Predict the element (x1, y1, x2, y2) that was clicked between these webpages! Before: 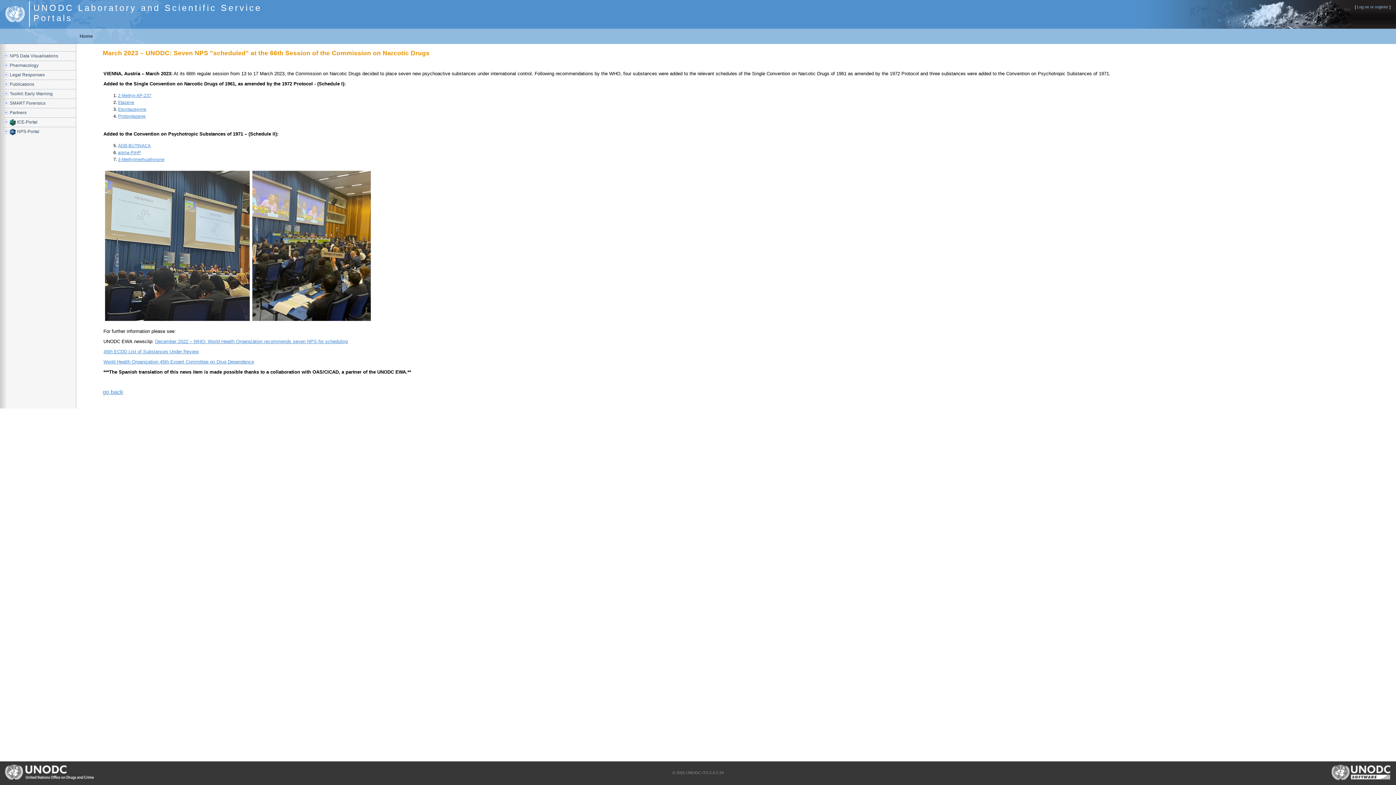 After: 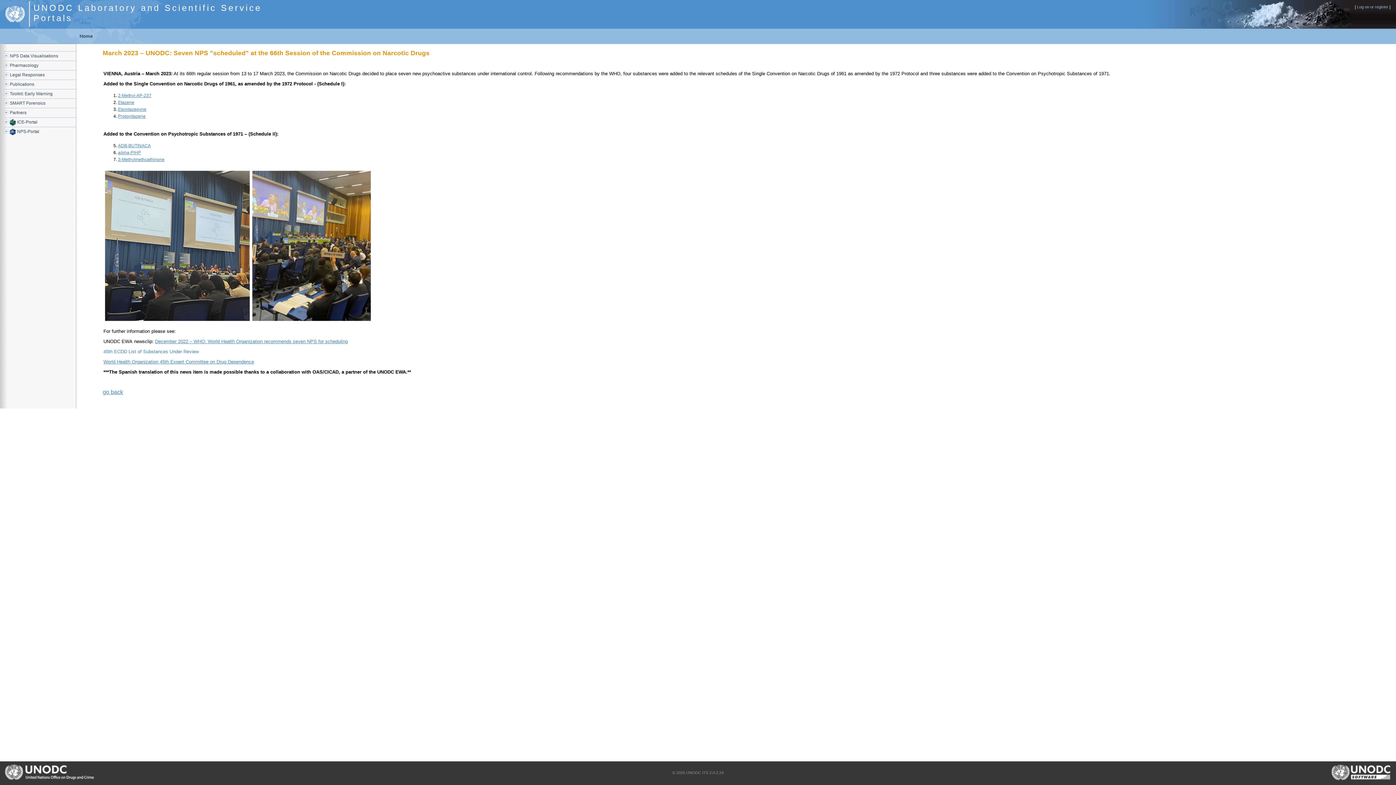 Action: label: 45th ECDD List of Substances Under Review bbox: (103, 349, 198, 354)